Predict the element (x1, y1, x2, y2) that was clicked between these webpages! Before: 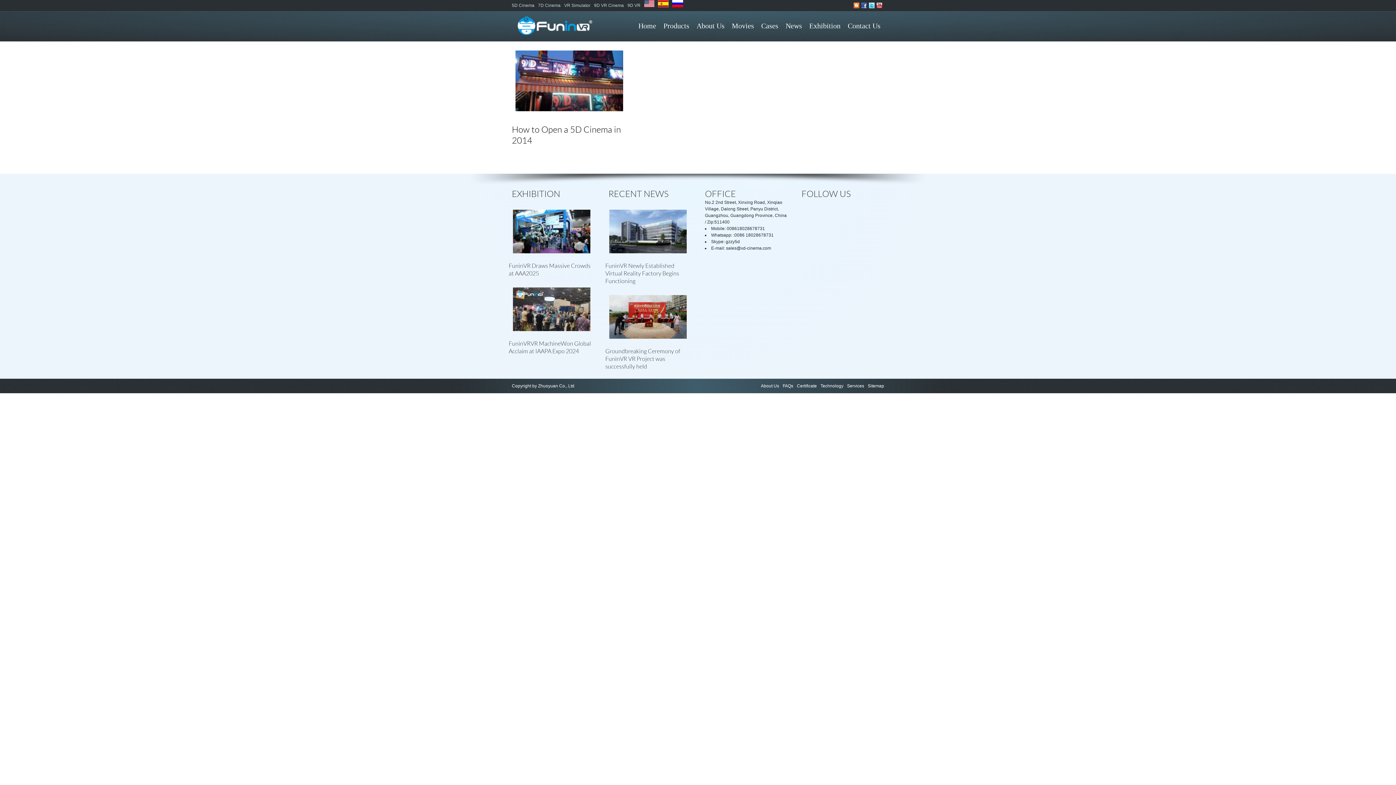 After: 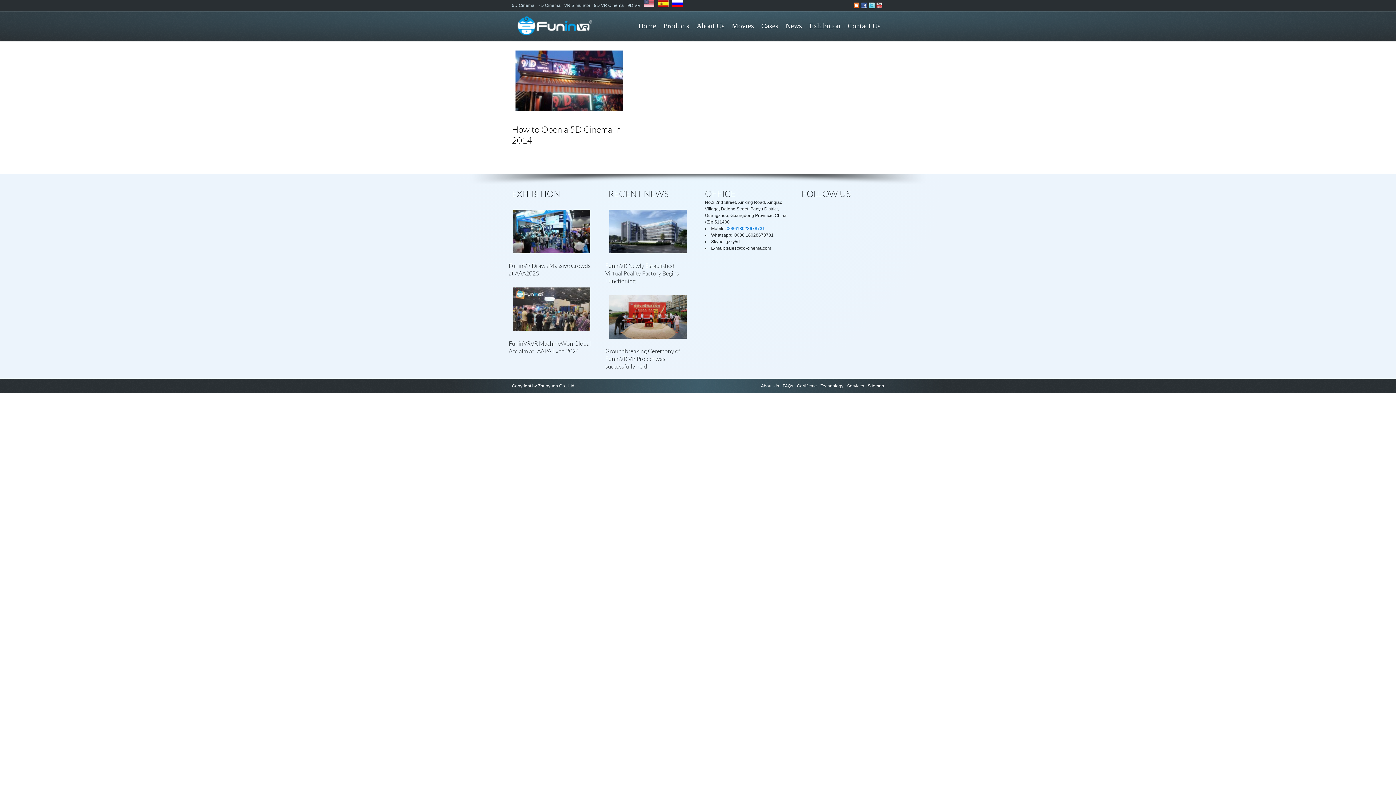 Action: label: 008618028678731 bbox: (726, 226, 765, 231)